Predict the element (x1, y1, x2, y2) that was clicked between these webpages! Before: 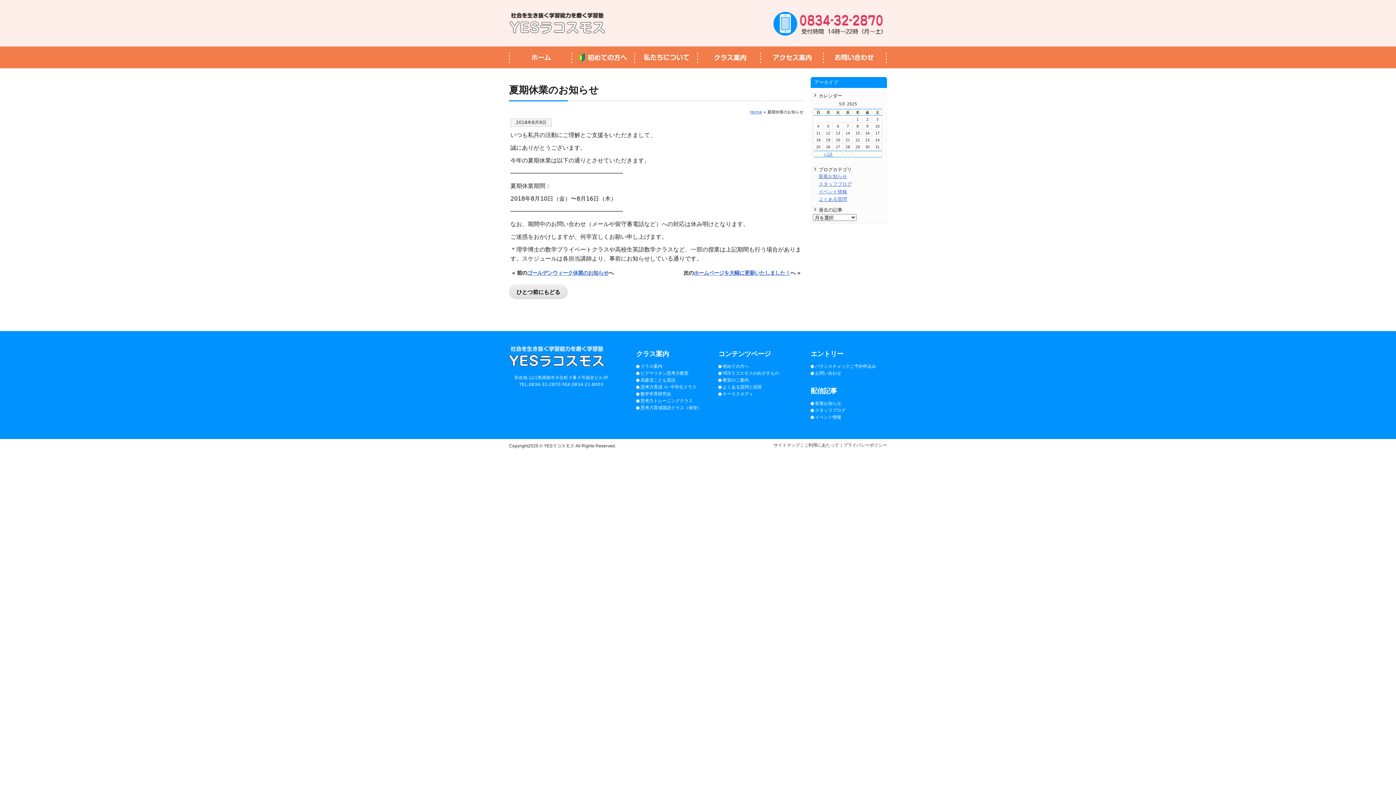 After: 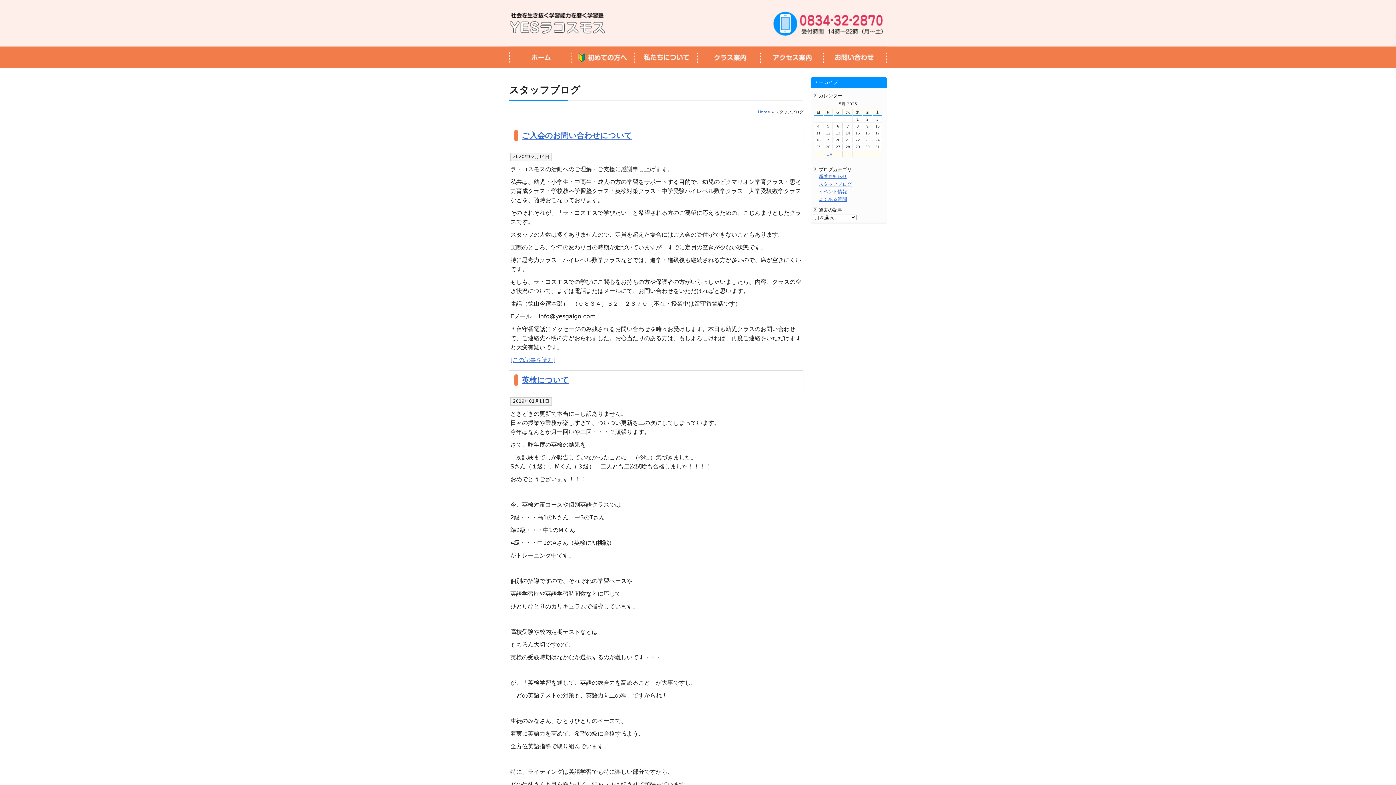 Action: label: スタッフブログ bbox: (813, 181, 852, 187)